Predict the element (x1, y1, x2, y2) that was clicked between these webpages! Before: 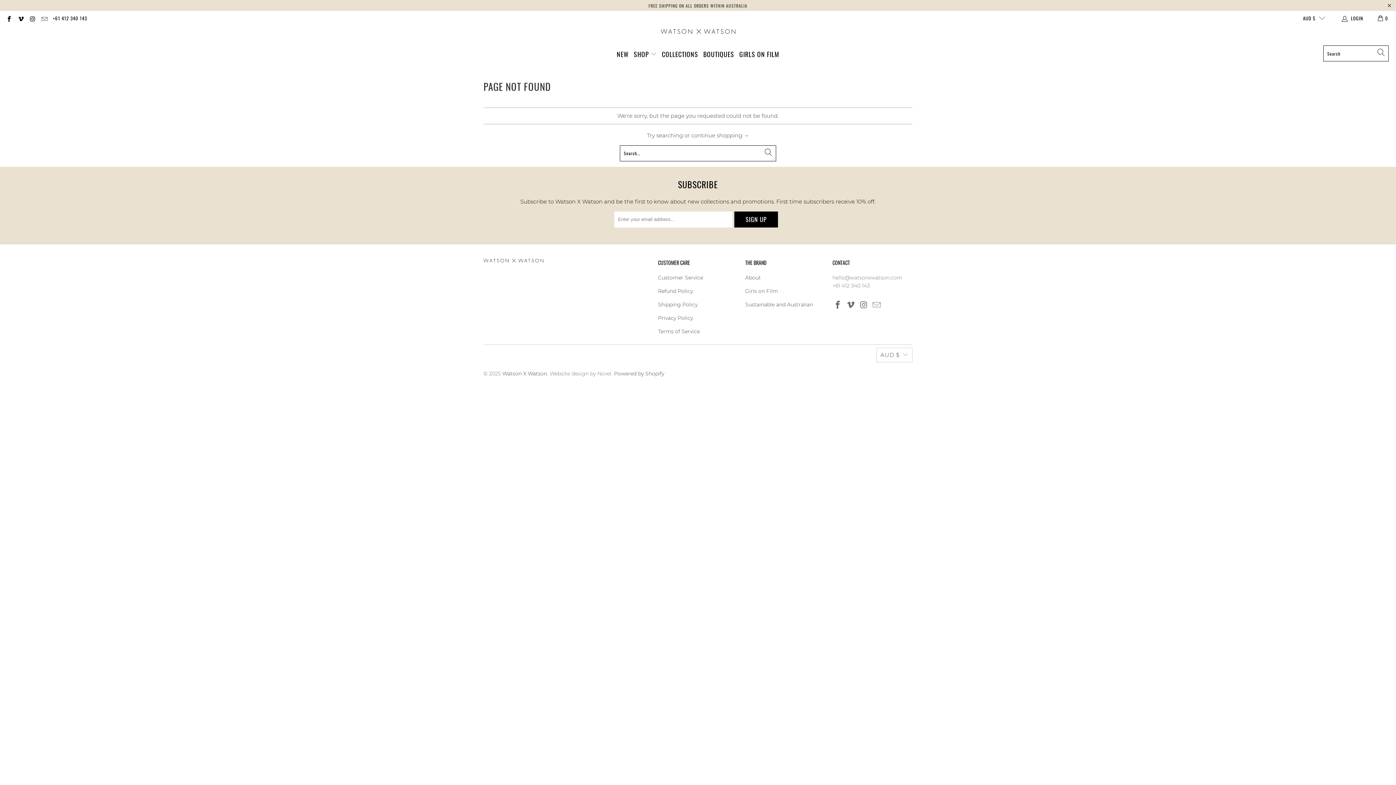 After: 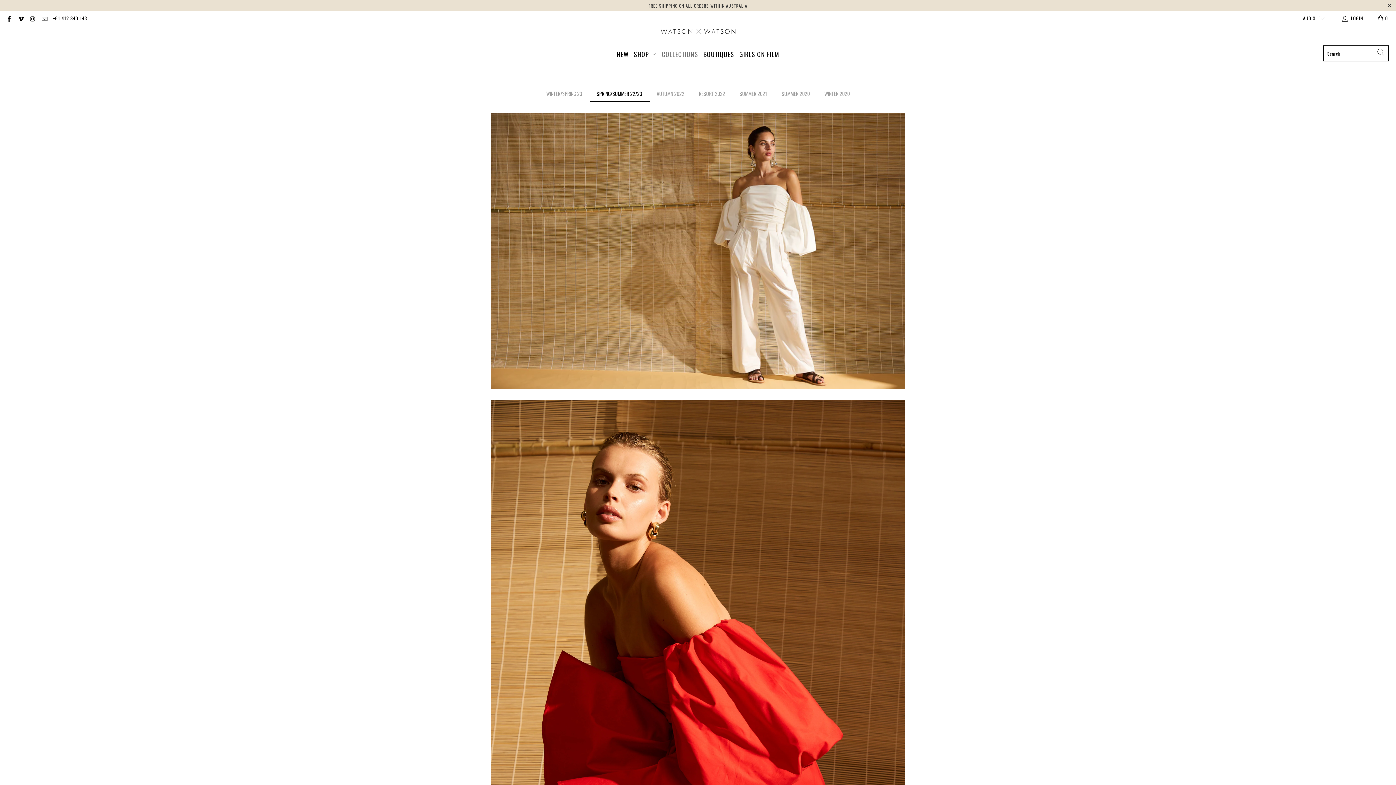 Action: label: COLLECTIONS bbox: (662, 45, 698, 63)